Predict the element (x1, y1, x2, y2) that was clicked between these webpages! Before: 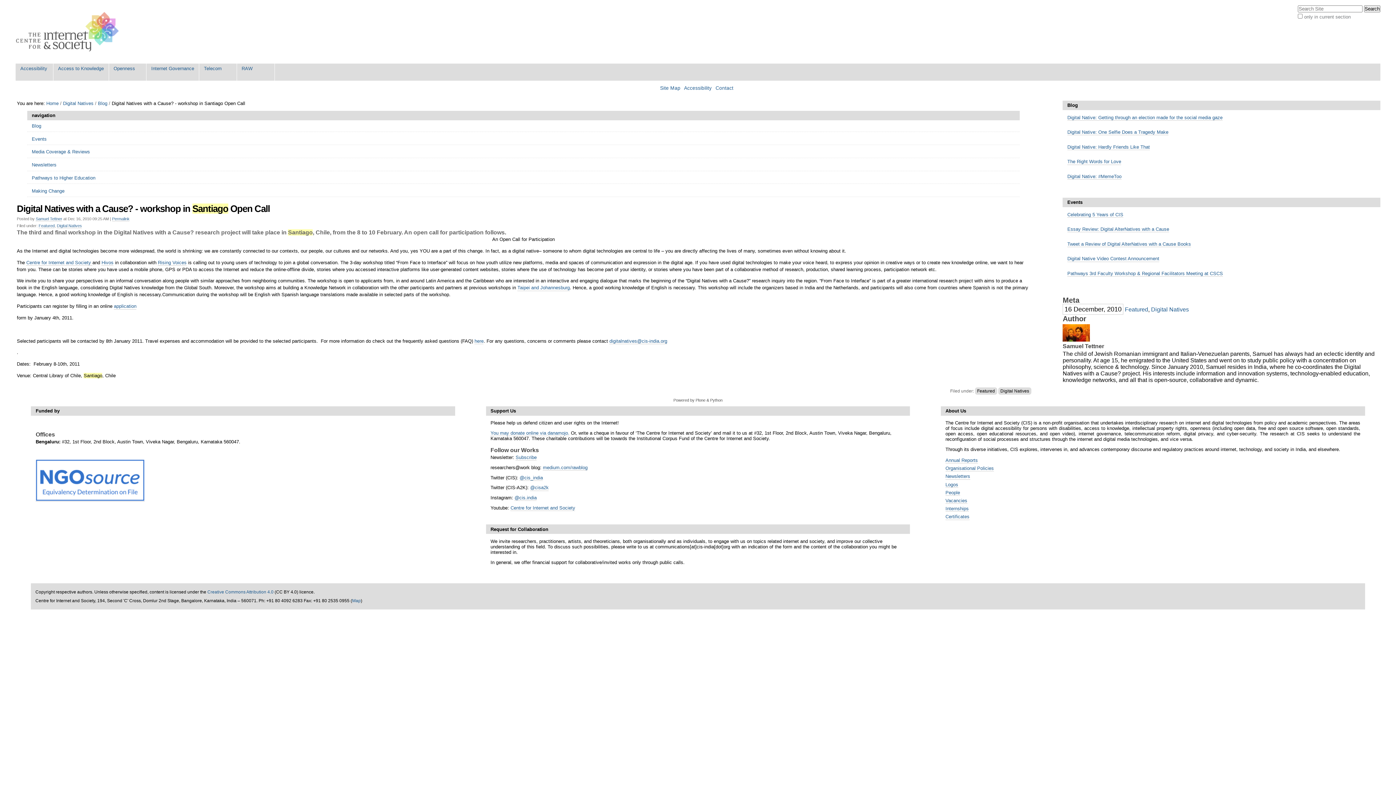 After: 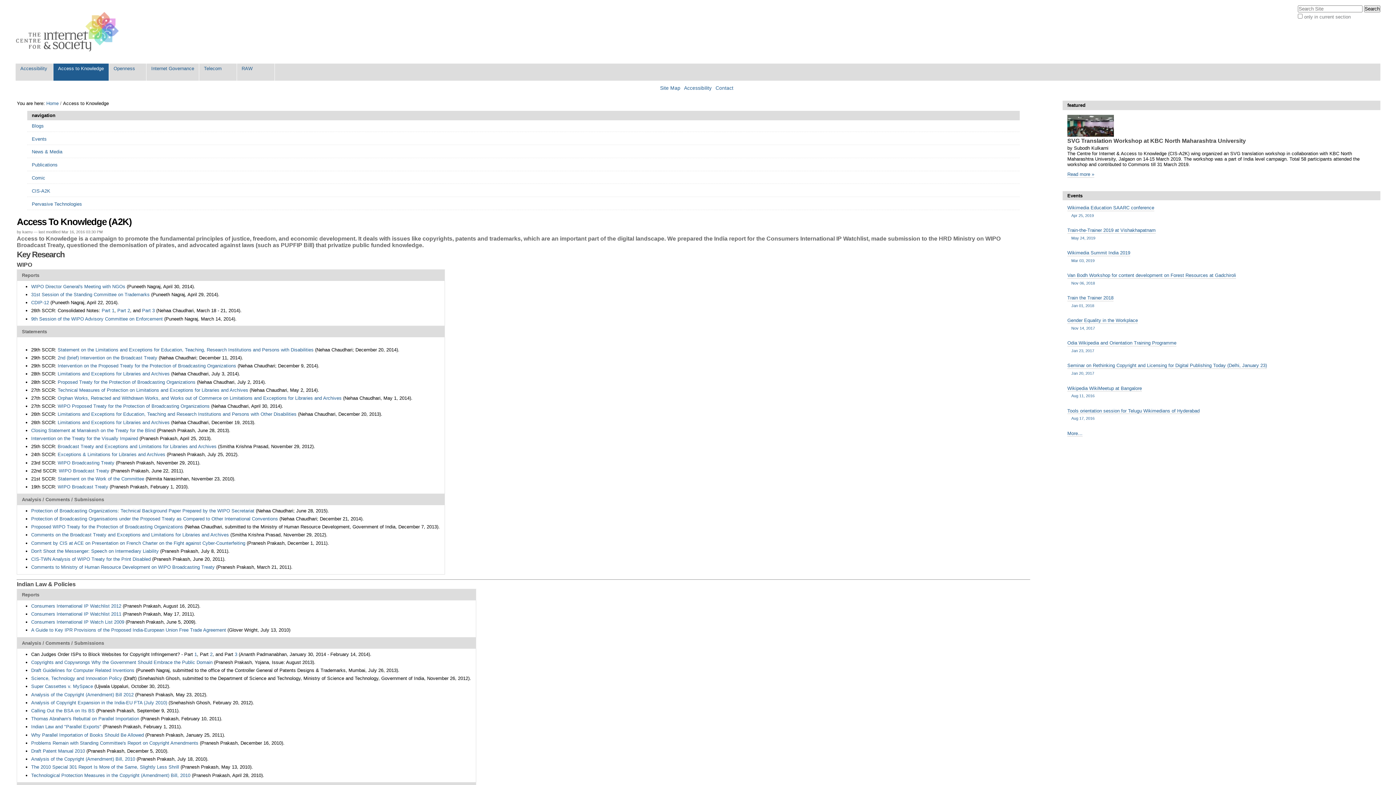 Action: label: Access to Knowledge bbox: (53, 63, 108, 80)